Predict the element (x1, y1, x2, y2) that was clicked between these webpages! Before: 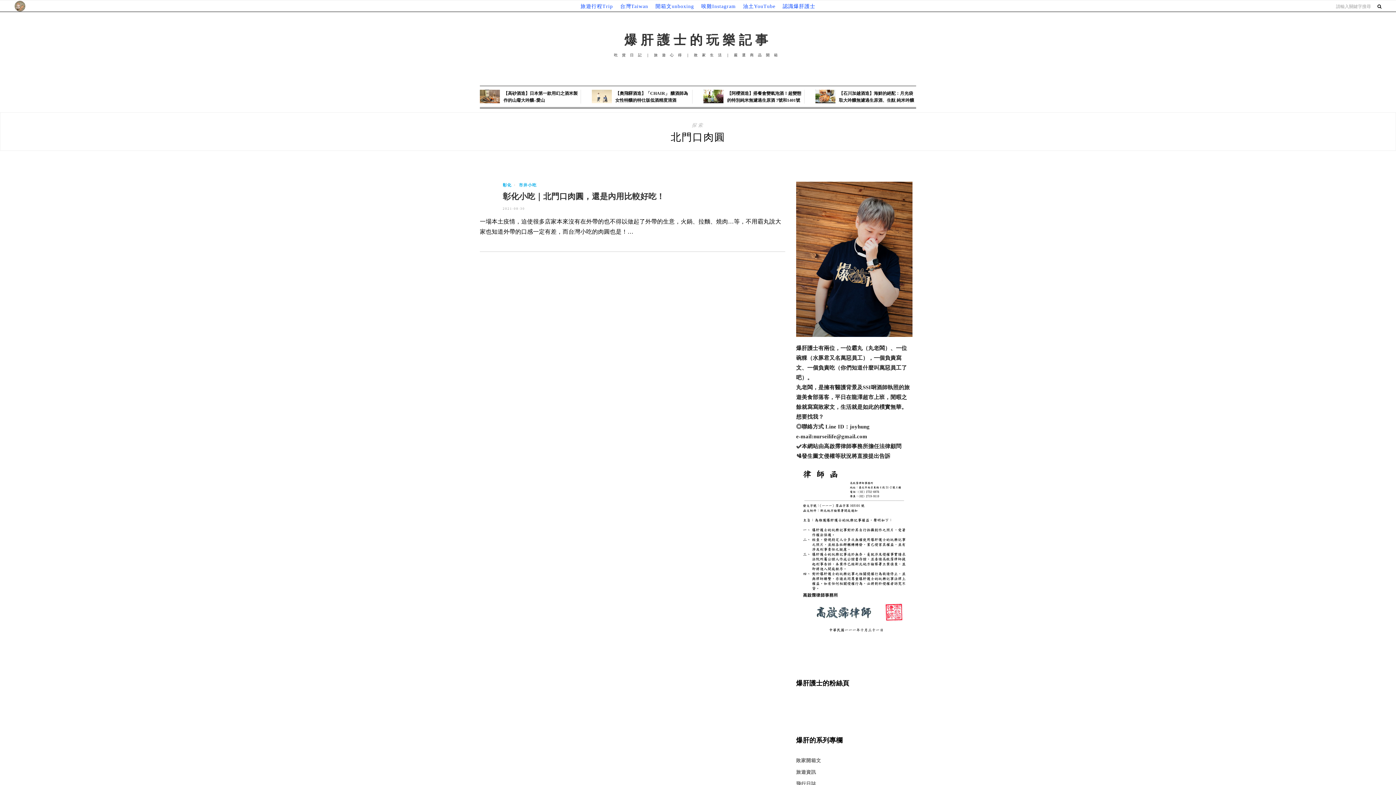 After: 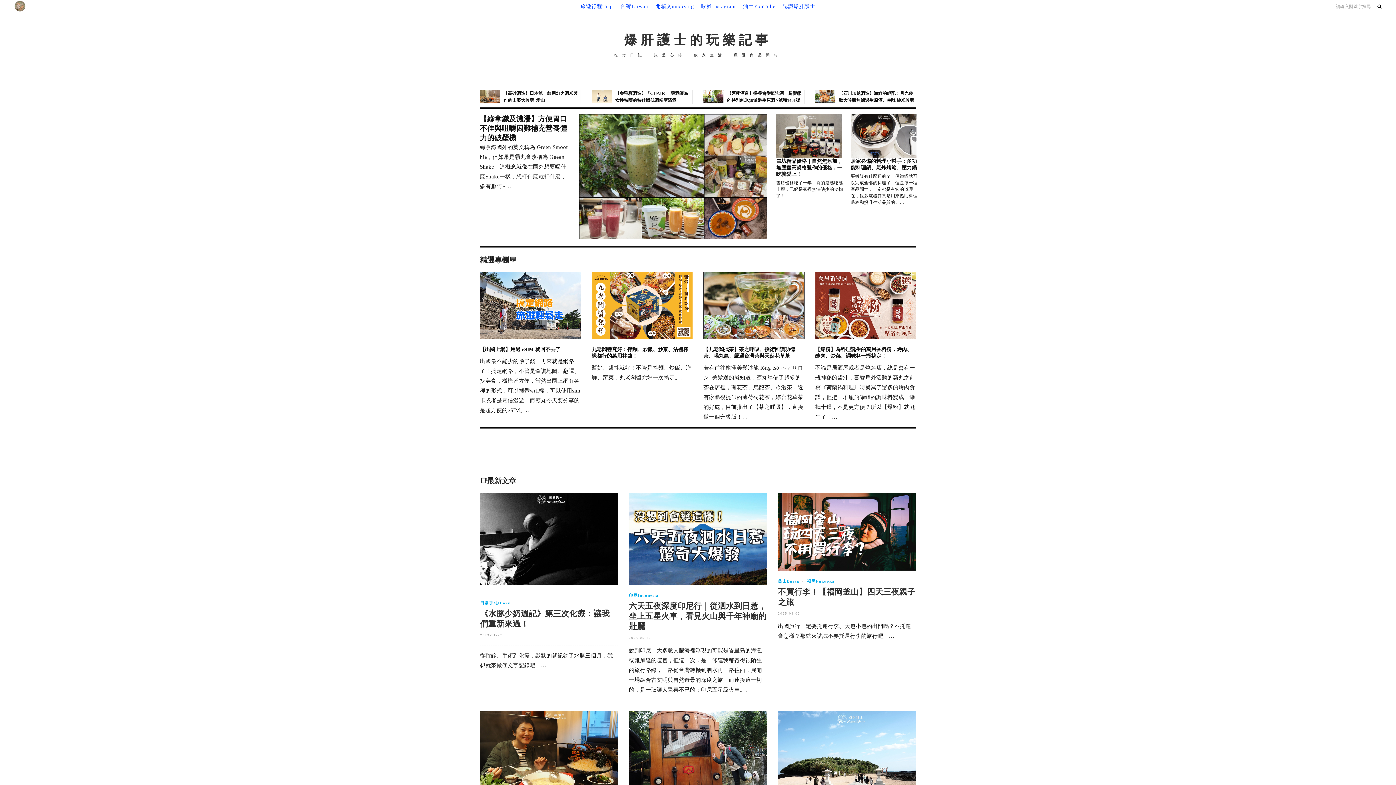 Action: label: 爆肝護士的玩樂記事 bbox: (624, 33, 771, 47)